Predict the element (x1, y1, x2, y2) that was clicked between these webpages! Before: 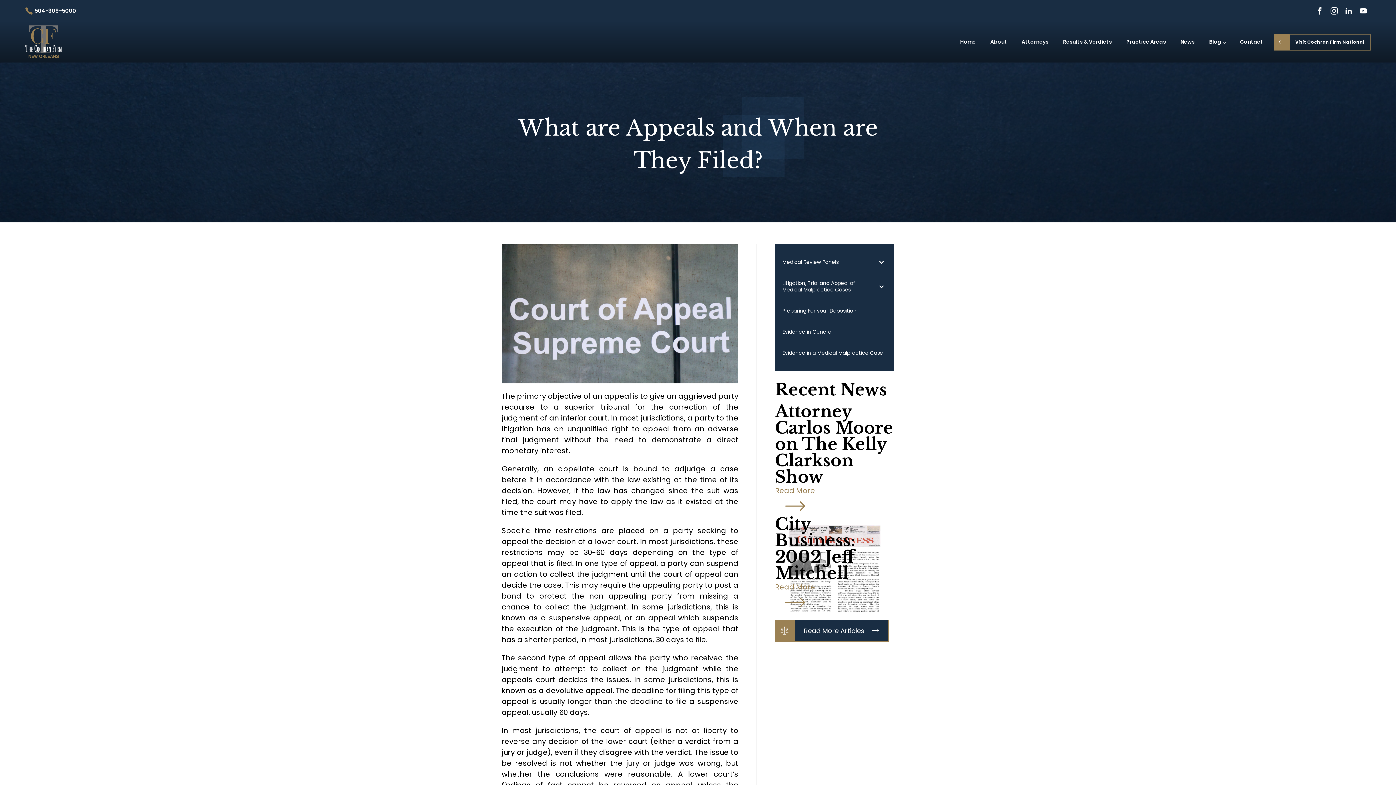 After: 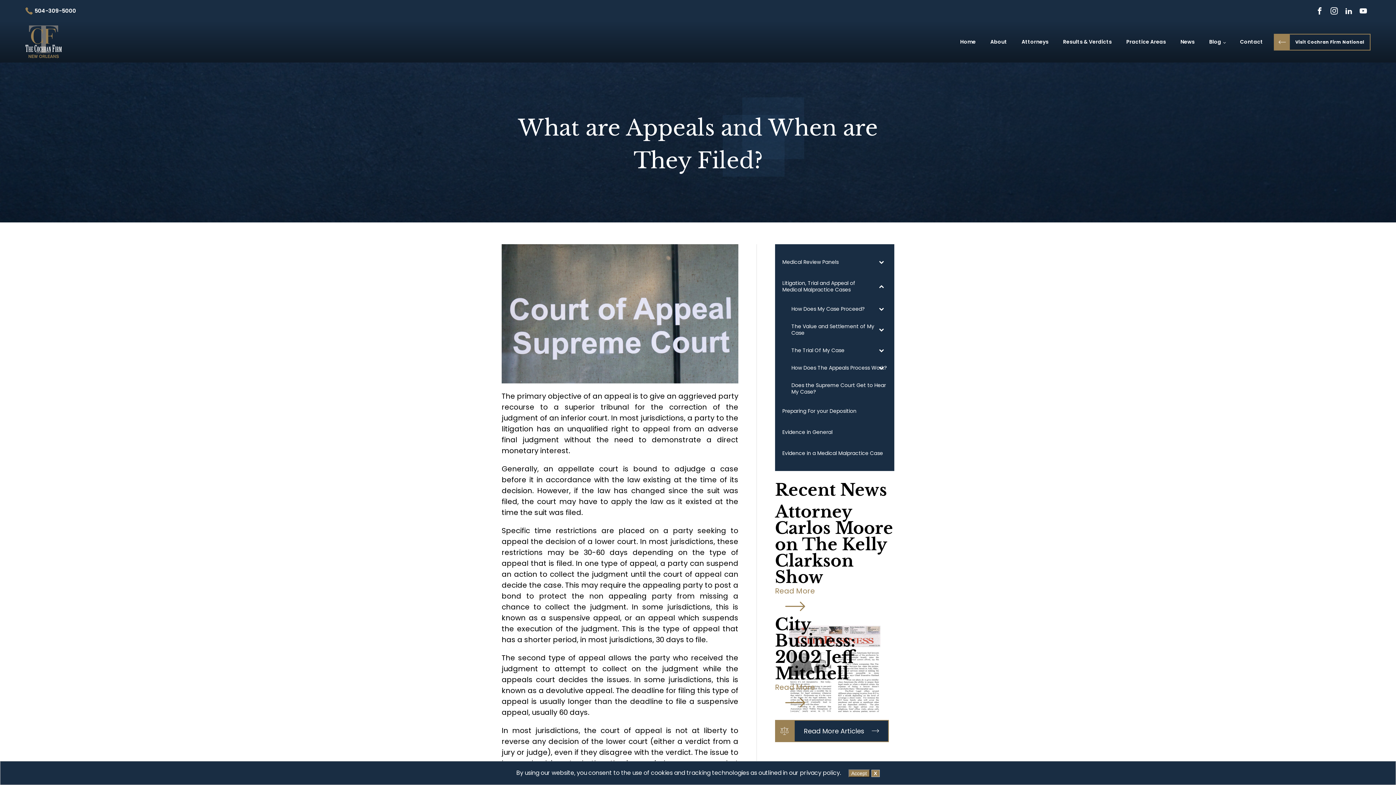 Action: bbox: (869, 272, 894, 300) label: Toggle Submenu